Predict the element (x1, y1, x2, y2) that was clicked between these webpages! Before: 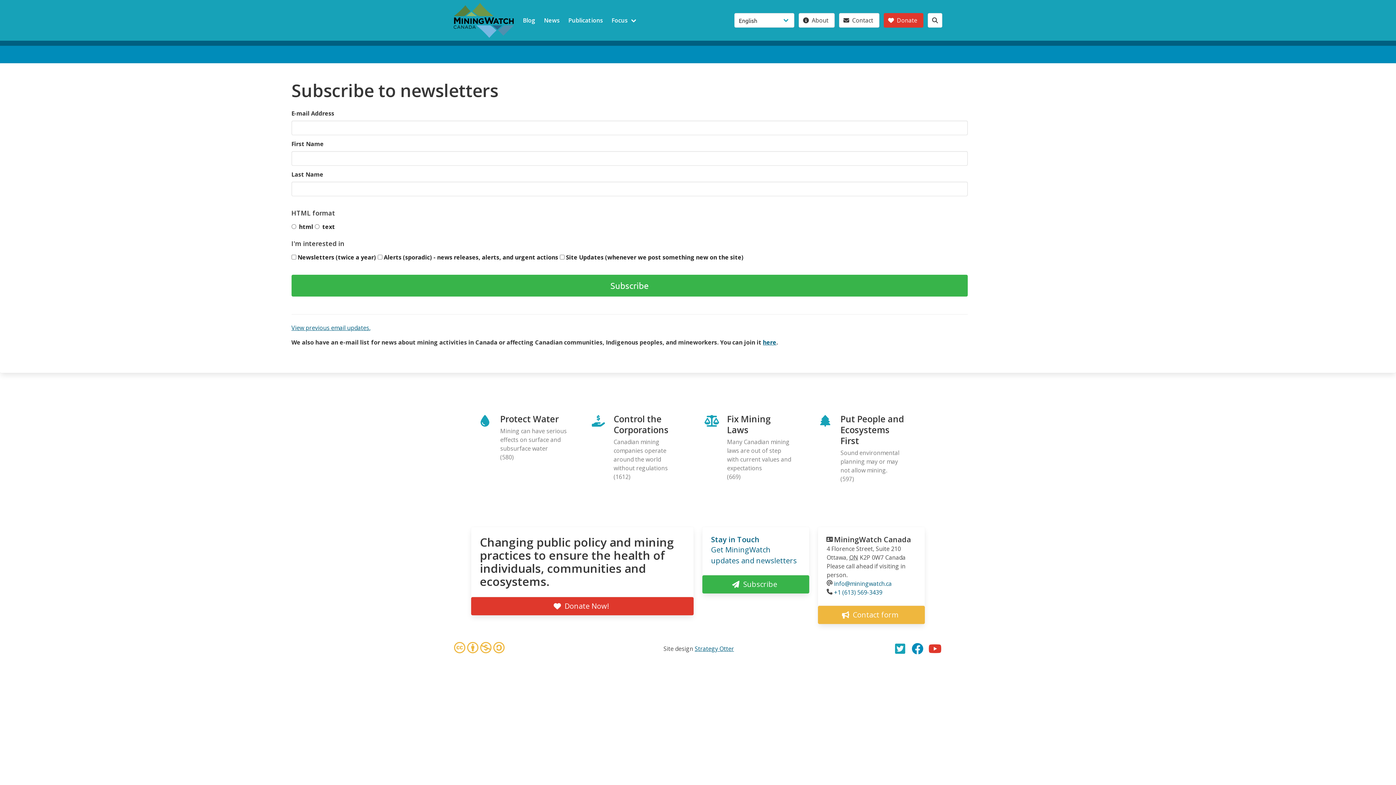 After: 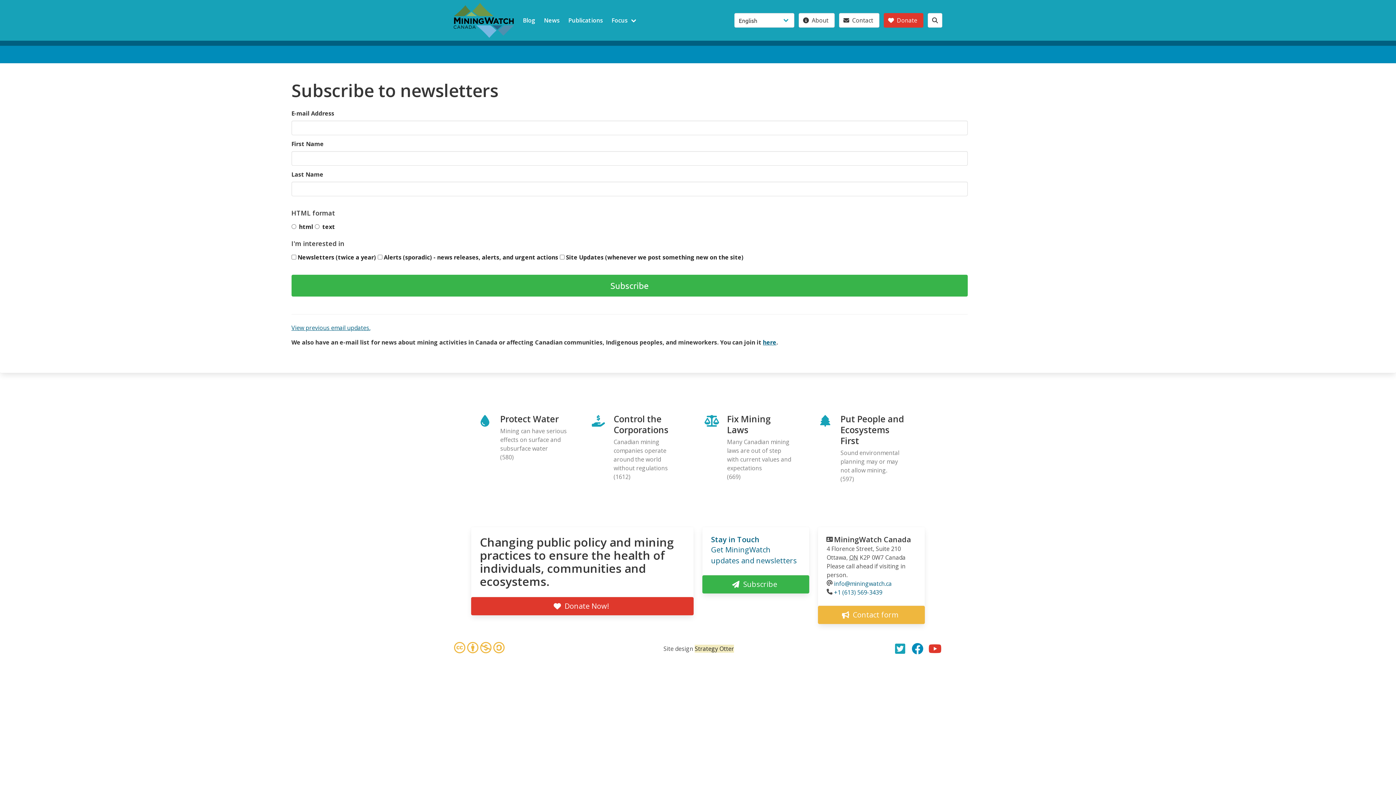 Action: bbox: (694, 644, 734, 652) label: Strategy Otter